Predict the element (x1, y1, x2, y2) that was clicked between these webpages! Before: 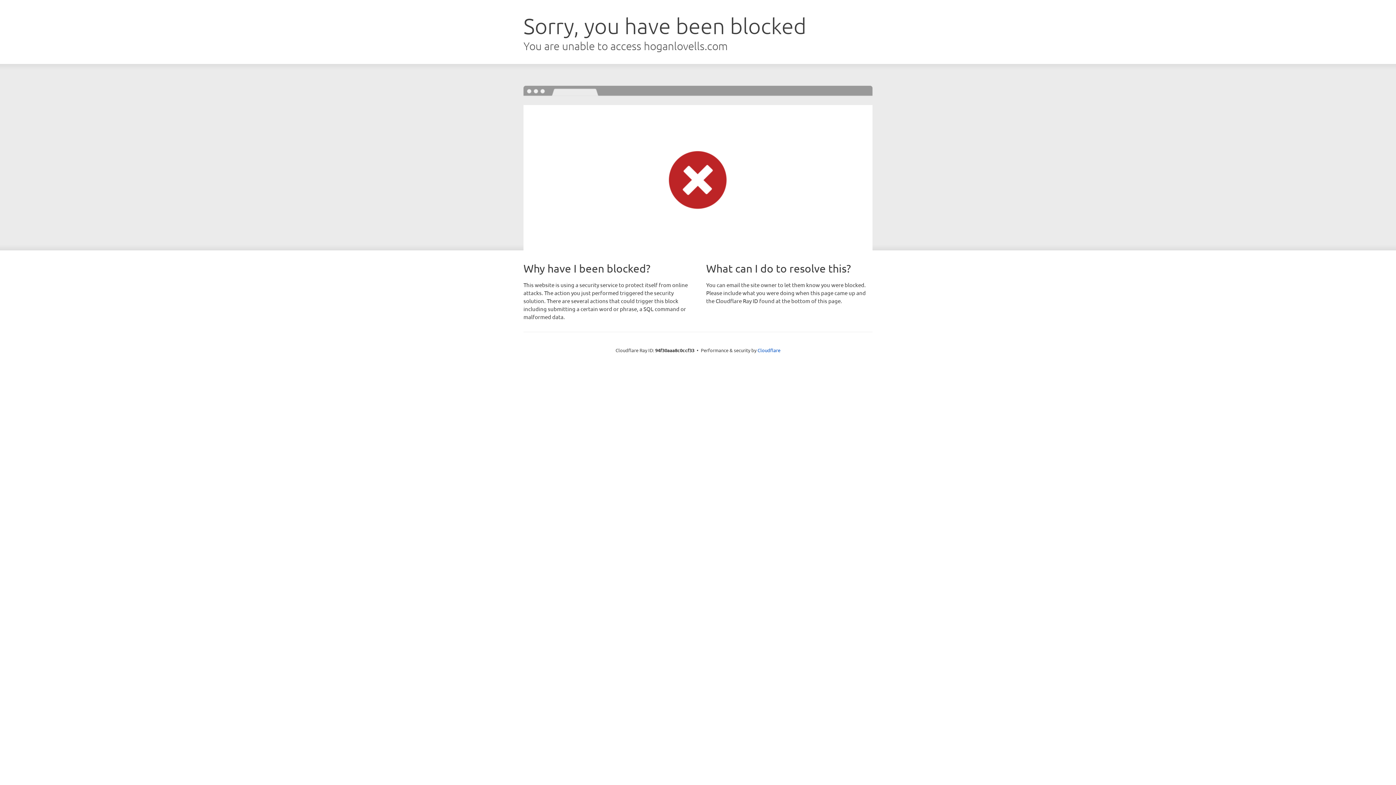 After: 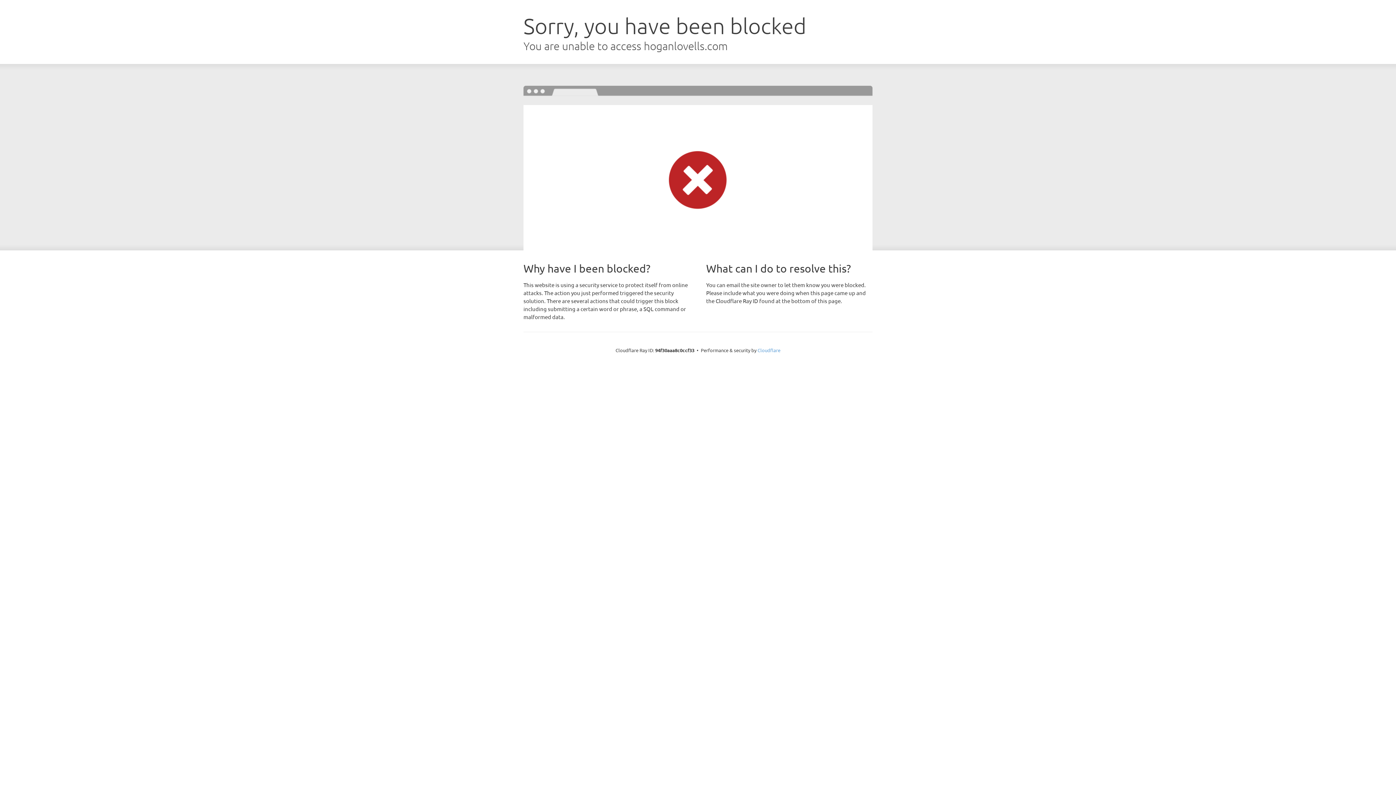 Action: label: Cloudflare bbox: (757, 347, 780, 353)